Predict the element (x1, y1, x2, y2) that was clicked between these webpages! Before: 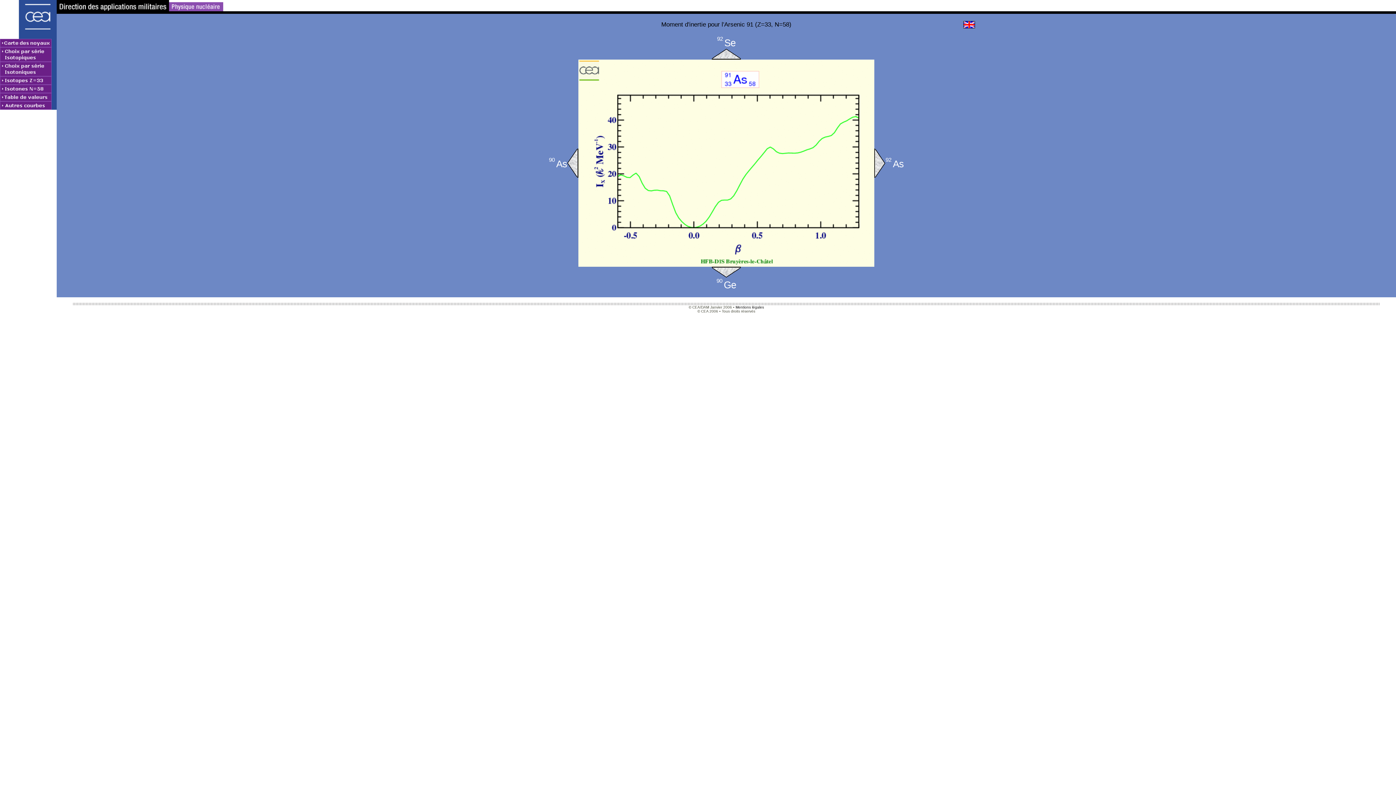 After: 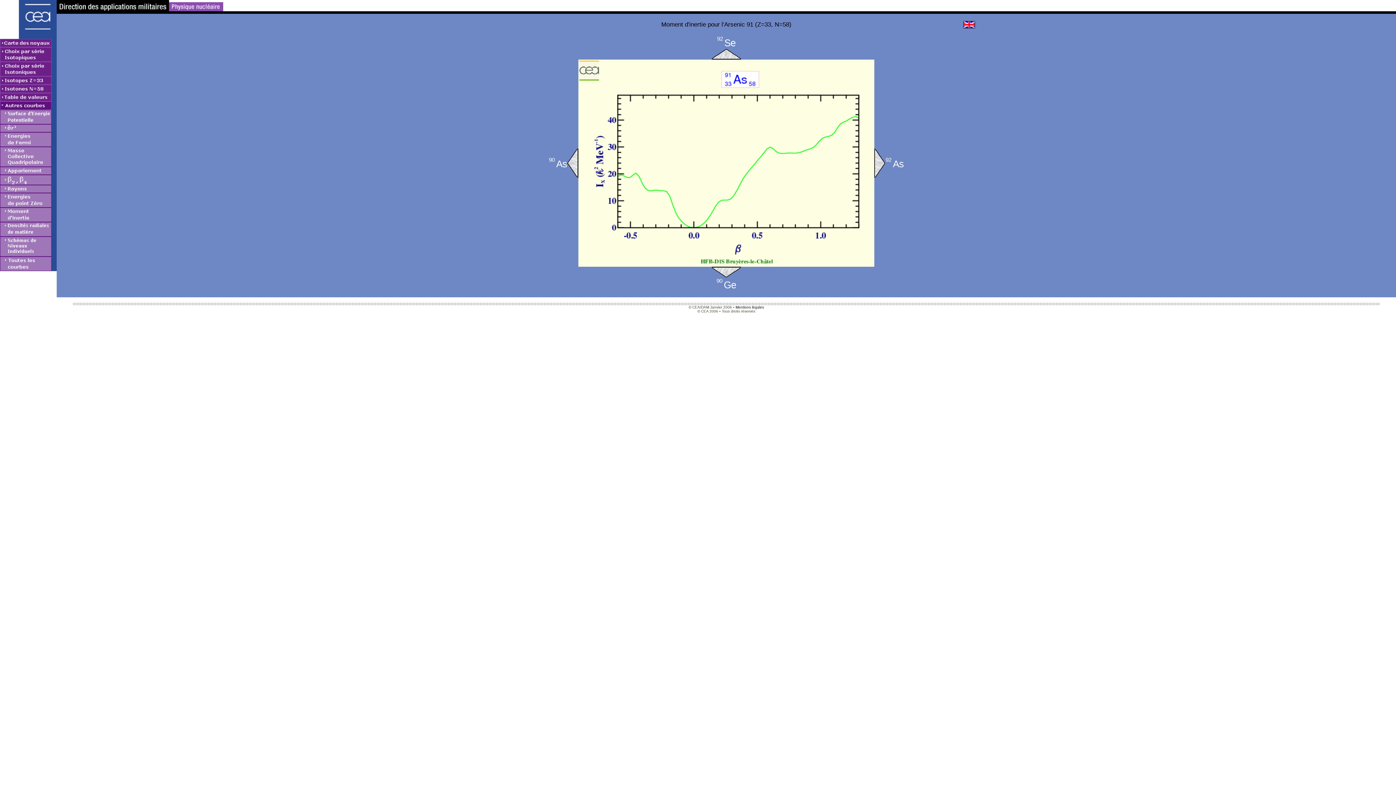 Action: bbox: (0, 101, 56, 109)